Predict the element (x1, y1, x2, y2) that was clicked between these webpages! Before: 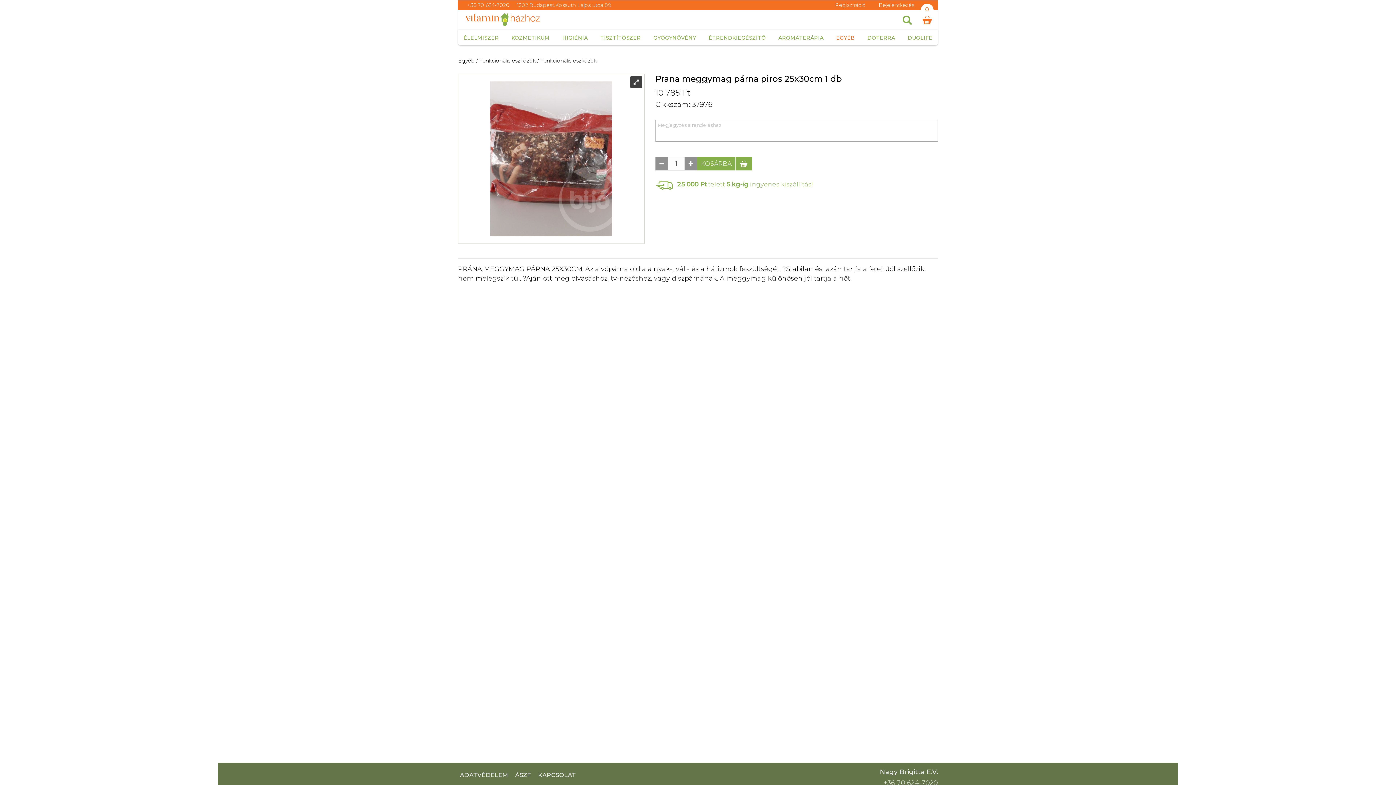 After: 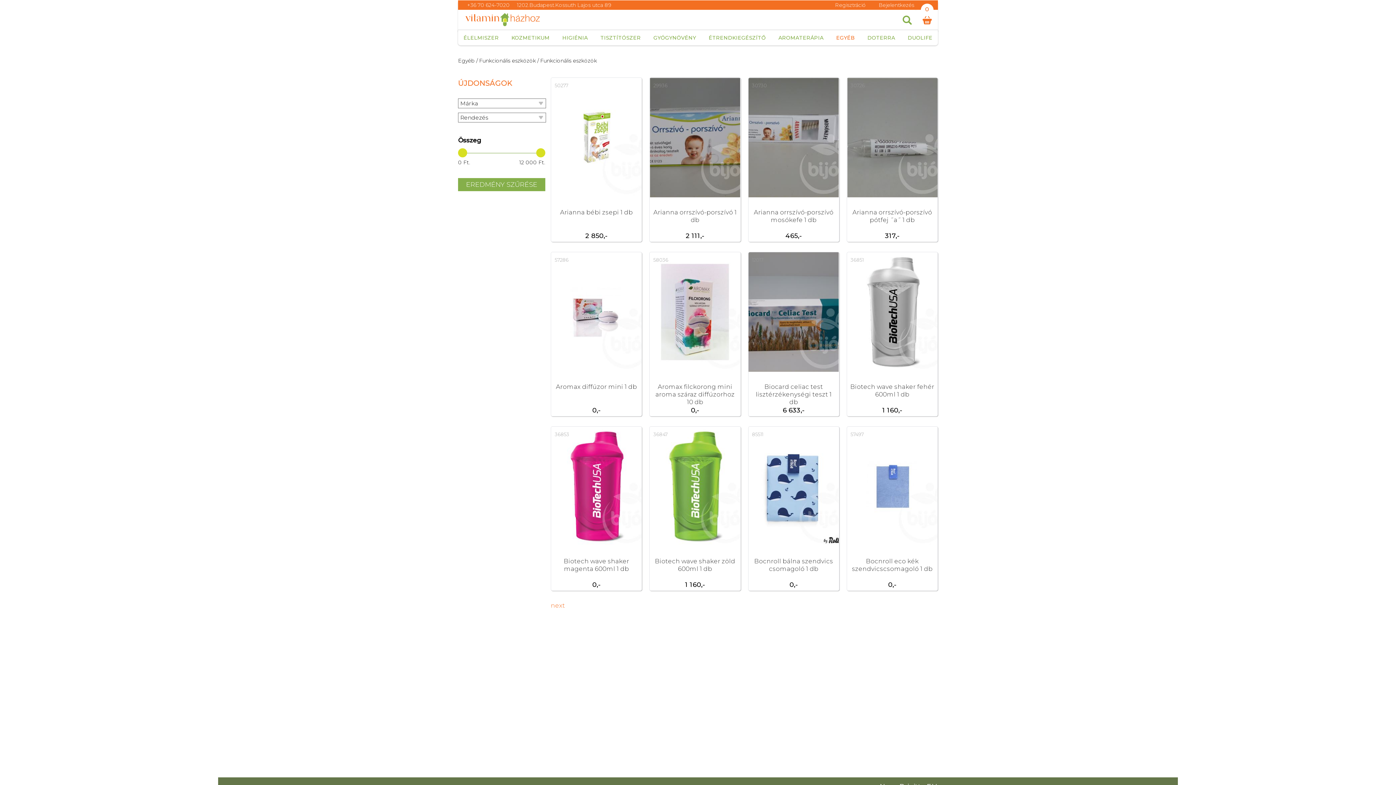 Action: label: / Funkcionális eszközök bbox: (537, 56, 597, 65)